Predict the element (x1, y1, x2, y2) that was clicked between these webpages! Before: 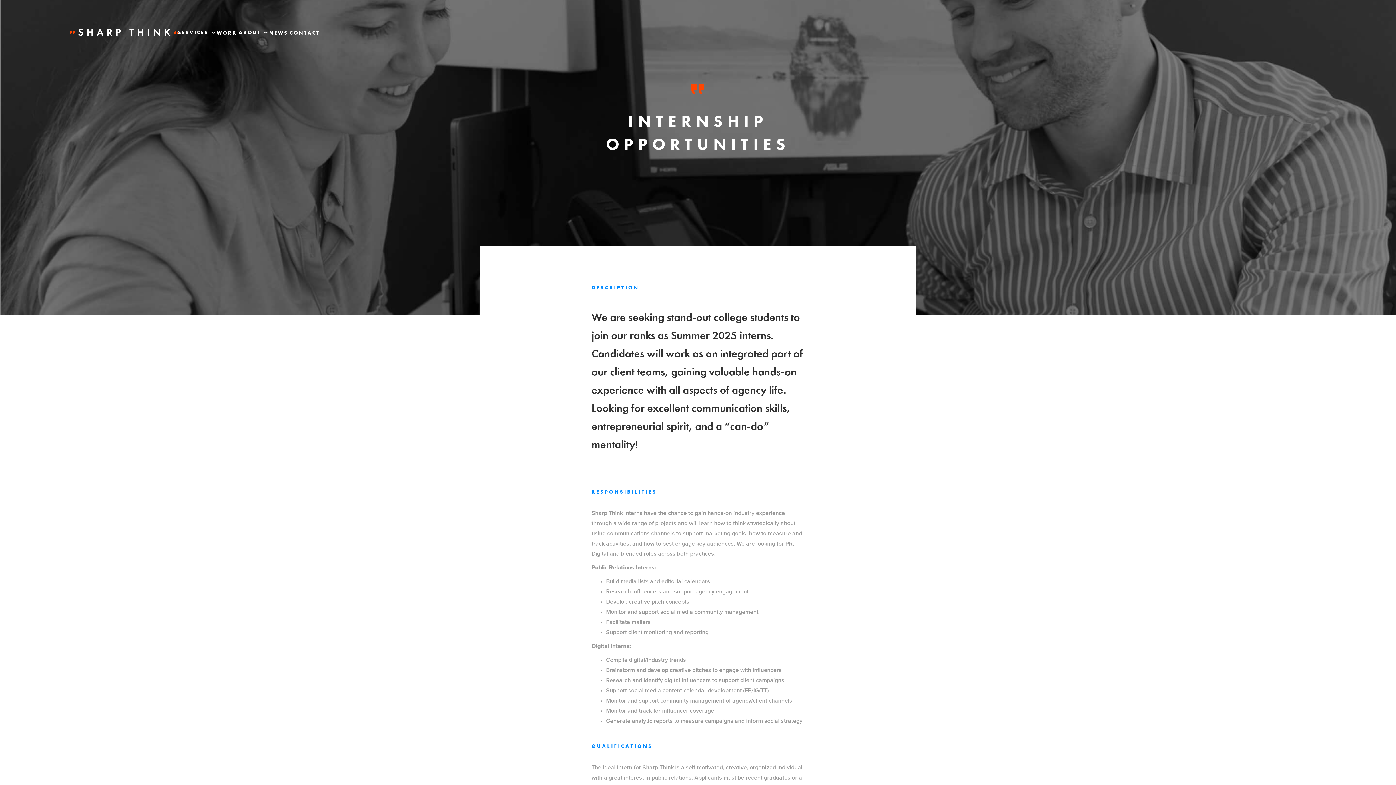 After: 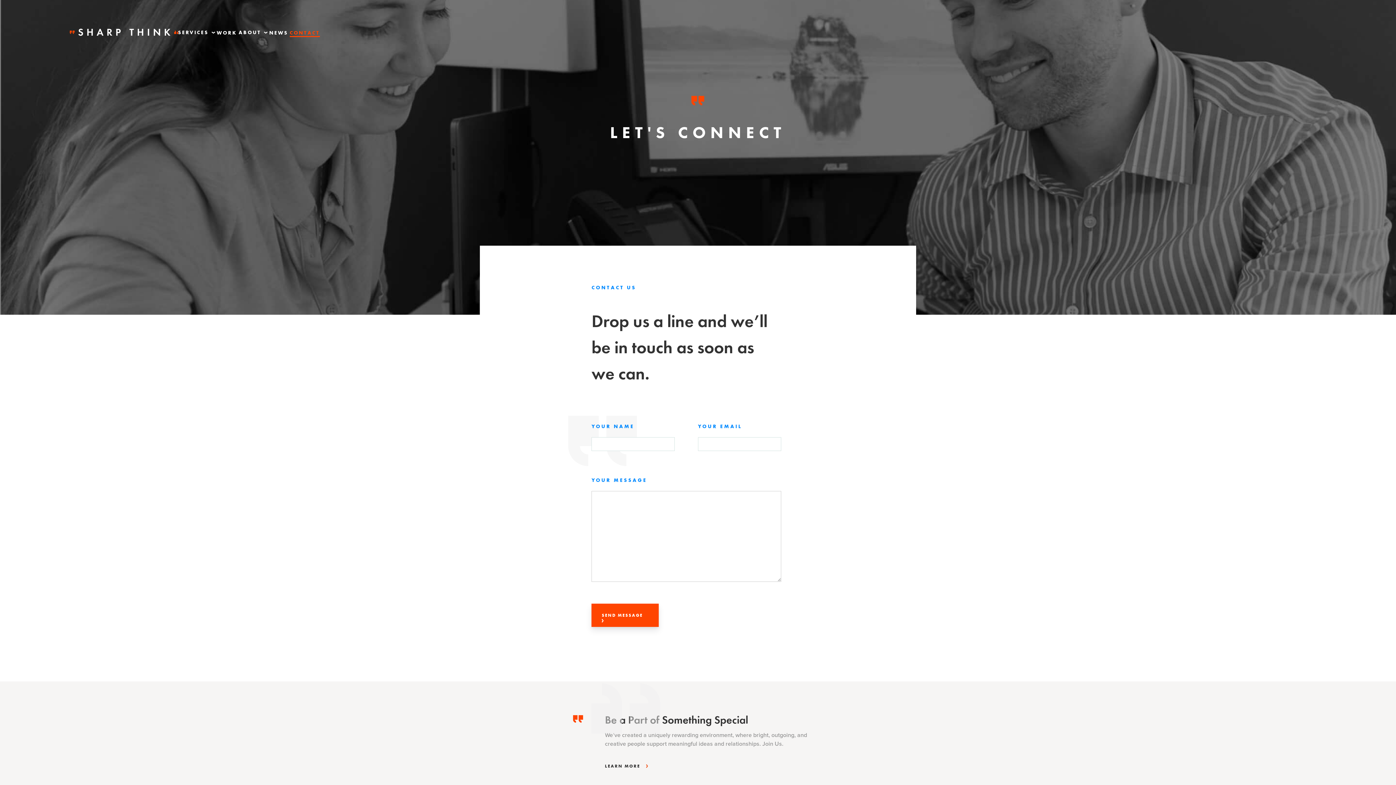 Action: bbox: (289, 29, 319, 35) label: CONTACT